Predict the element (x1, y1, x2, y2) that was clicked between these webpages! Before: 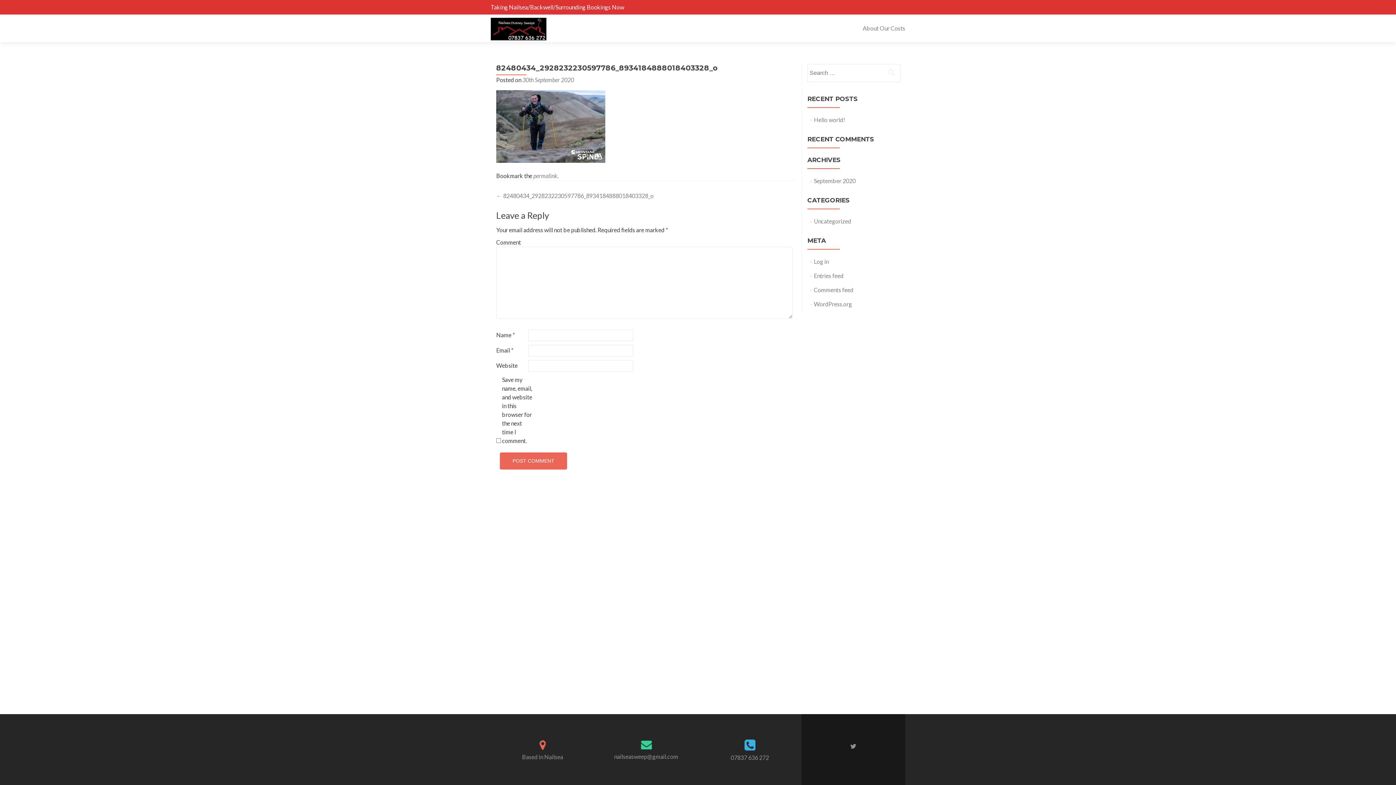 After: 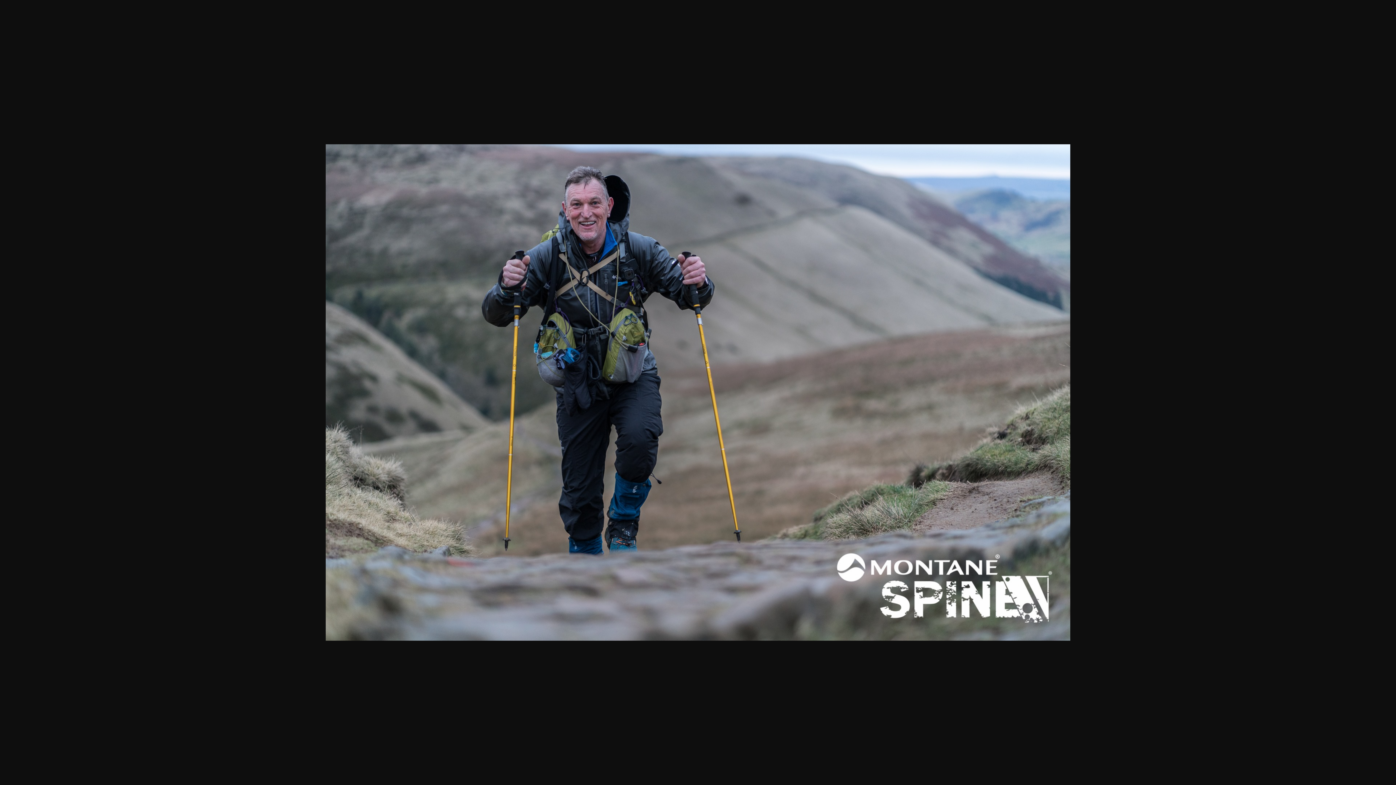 Action: bbox: (496, 122, 605, 129)